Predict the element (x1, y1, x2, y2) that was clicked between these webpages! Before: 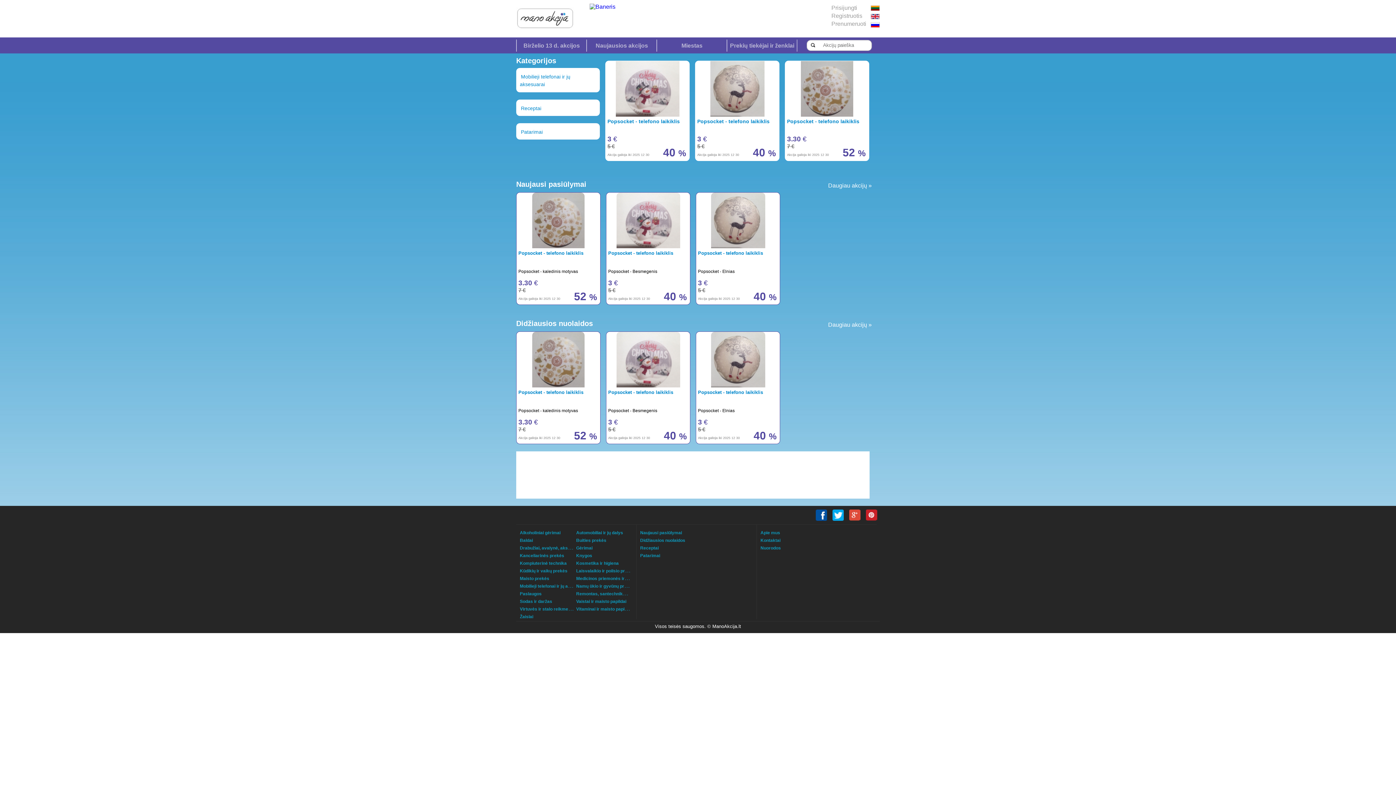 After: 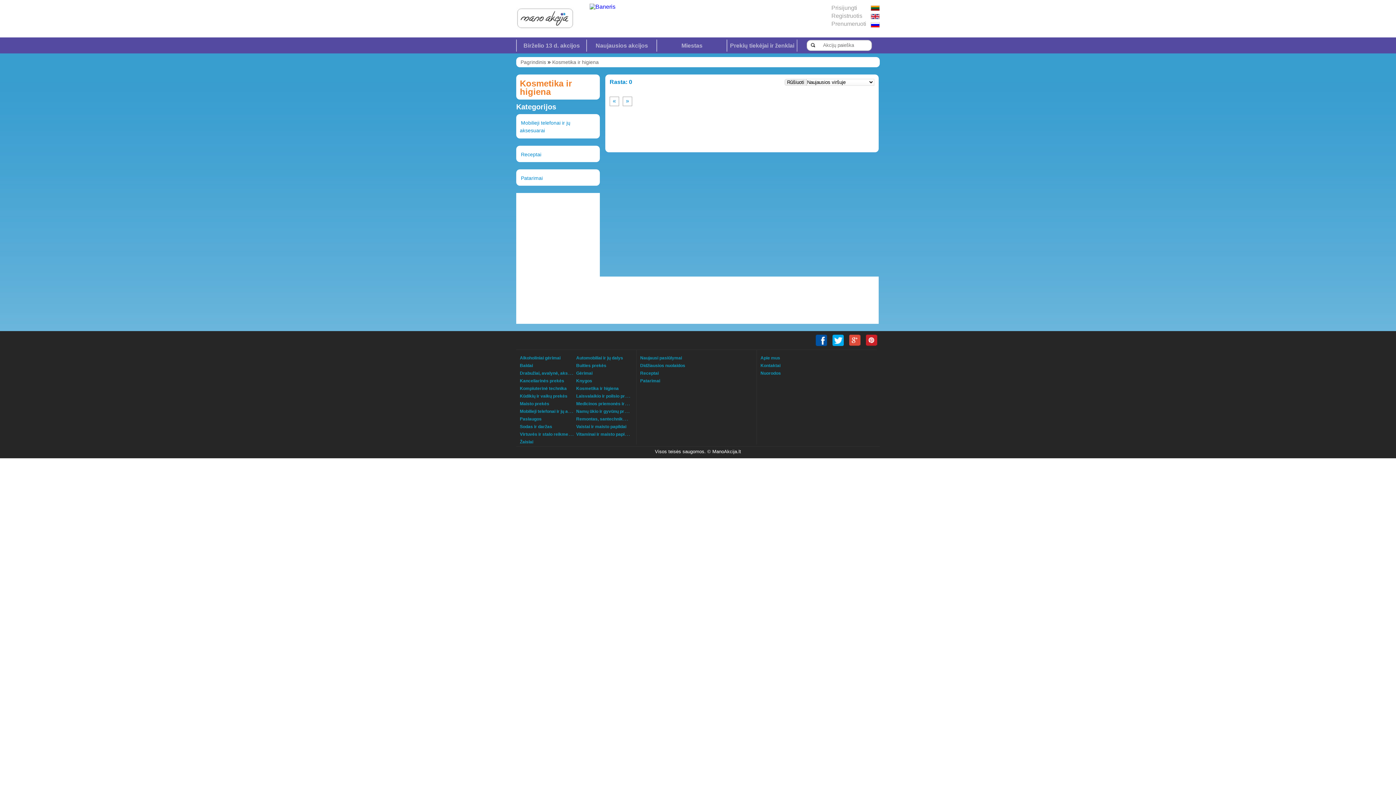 Action: label: Kosmetika ir higiena bbox: (576, 561, 618, 566)